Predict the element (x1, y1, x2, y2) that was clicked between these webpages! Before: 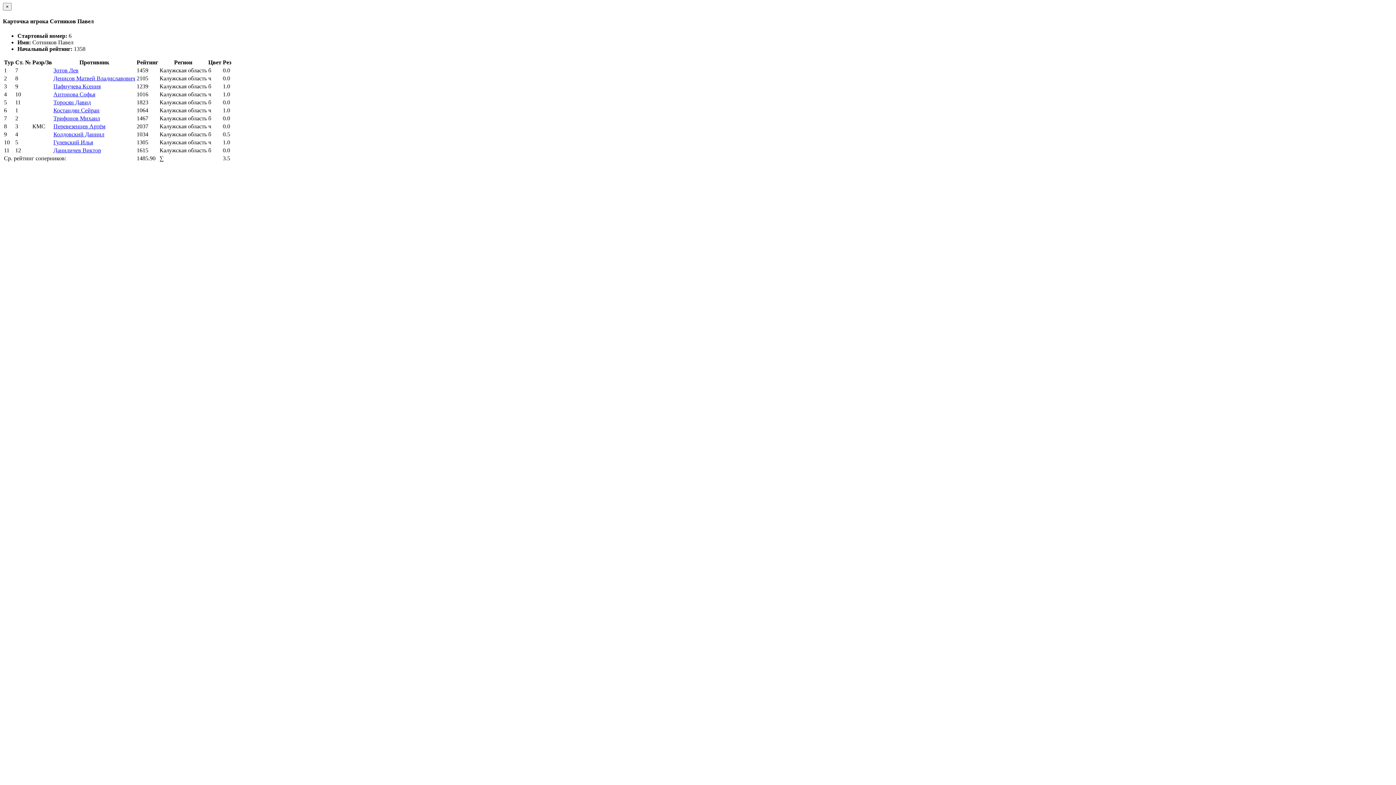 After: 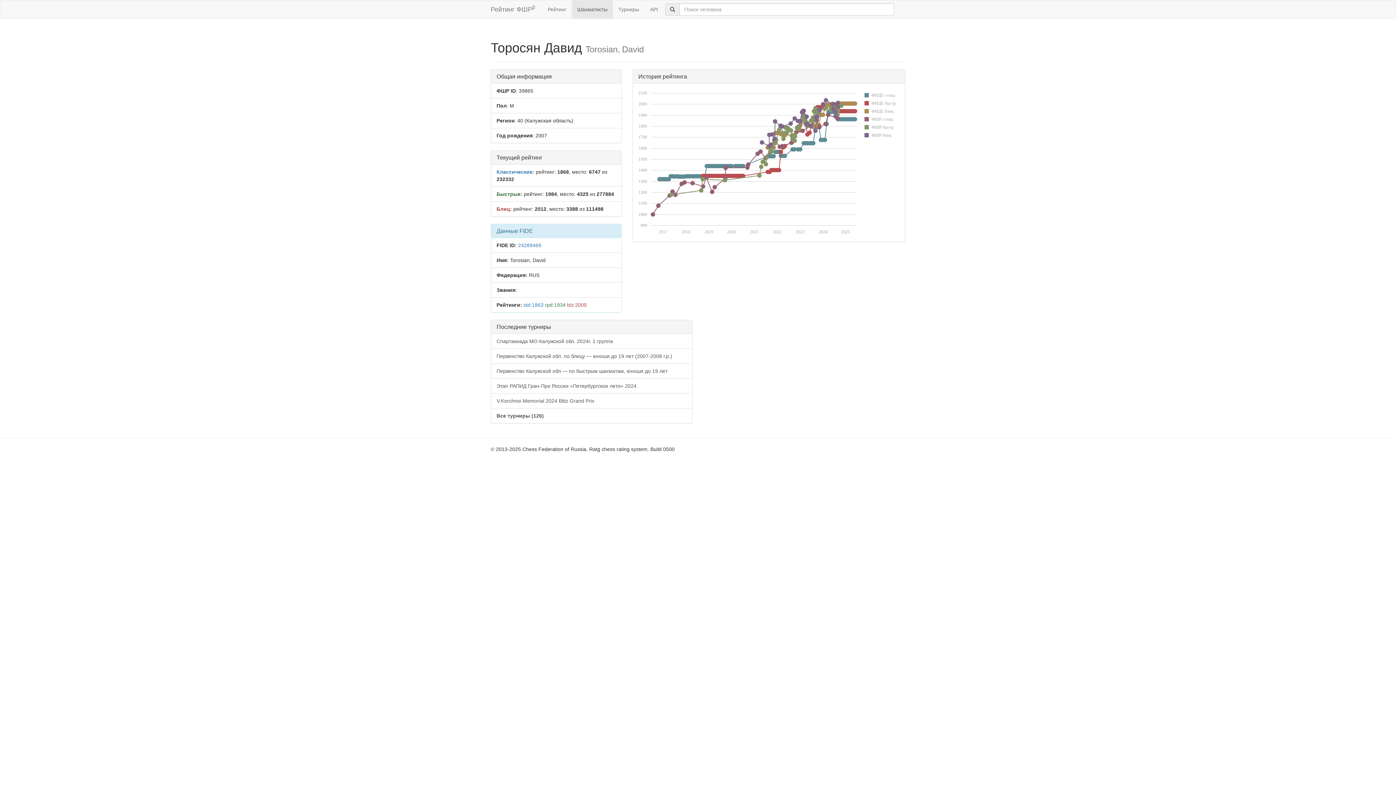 Action: bbox: (53, 99, 90, 105) label: Торосян Давид